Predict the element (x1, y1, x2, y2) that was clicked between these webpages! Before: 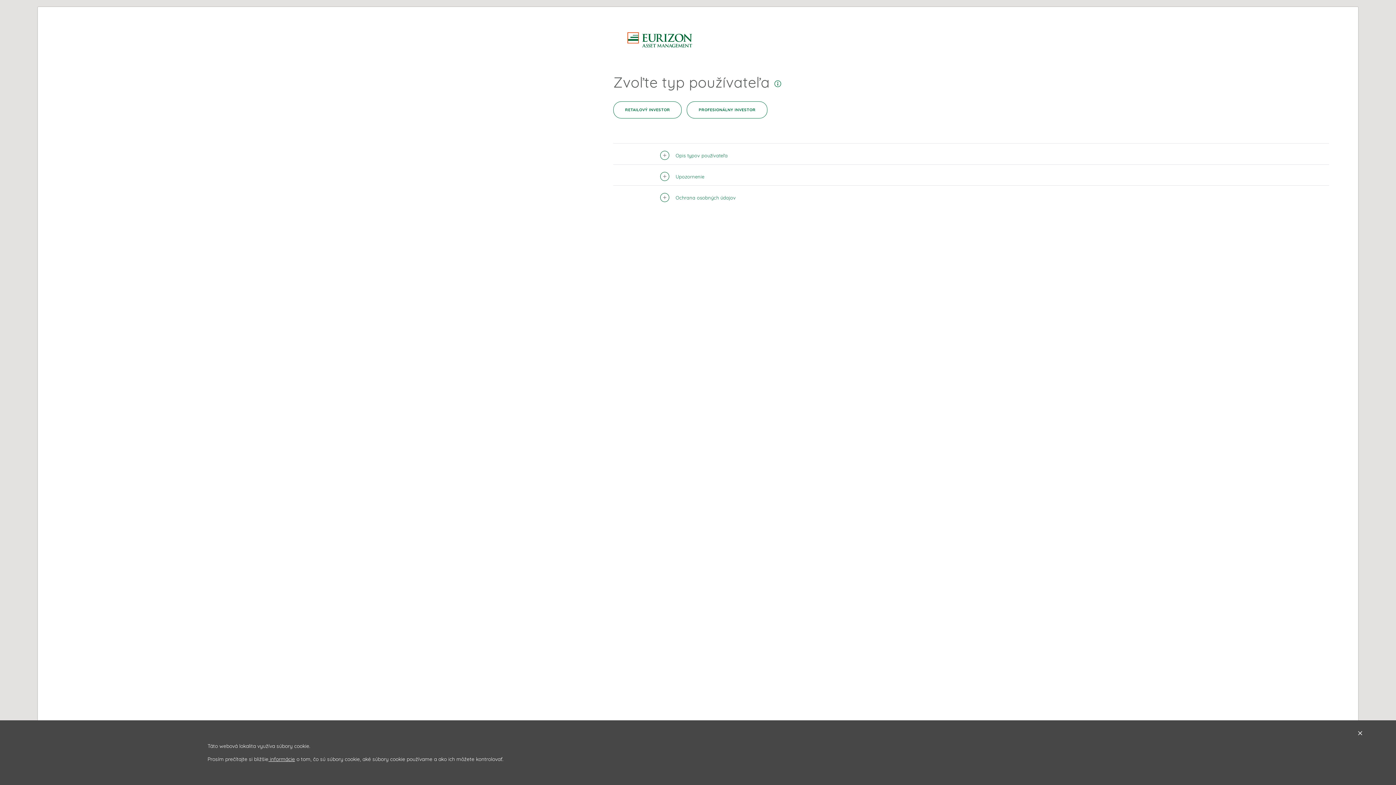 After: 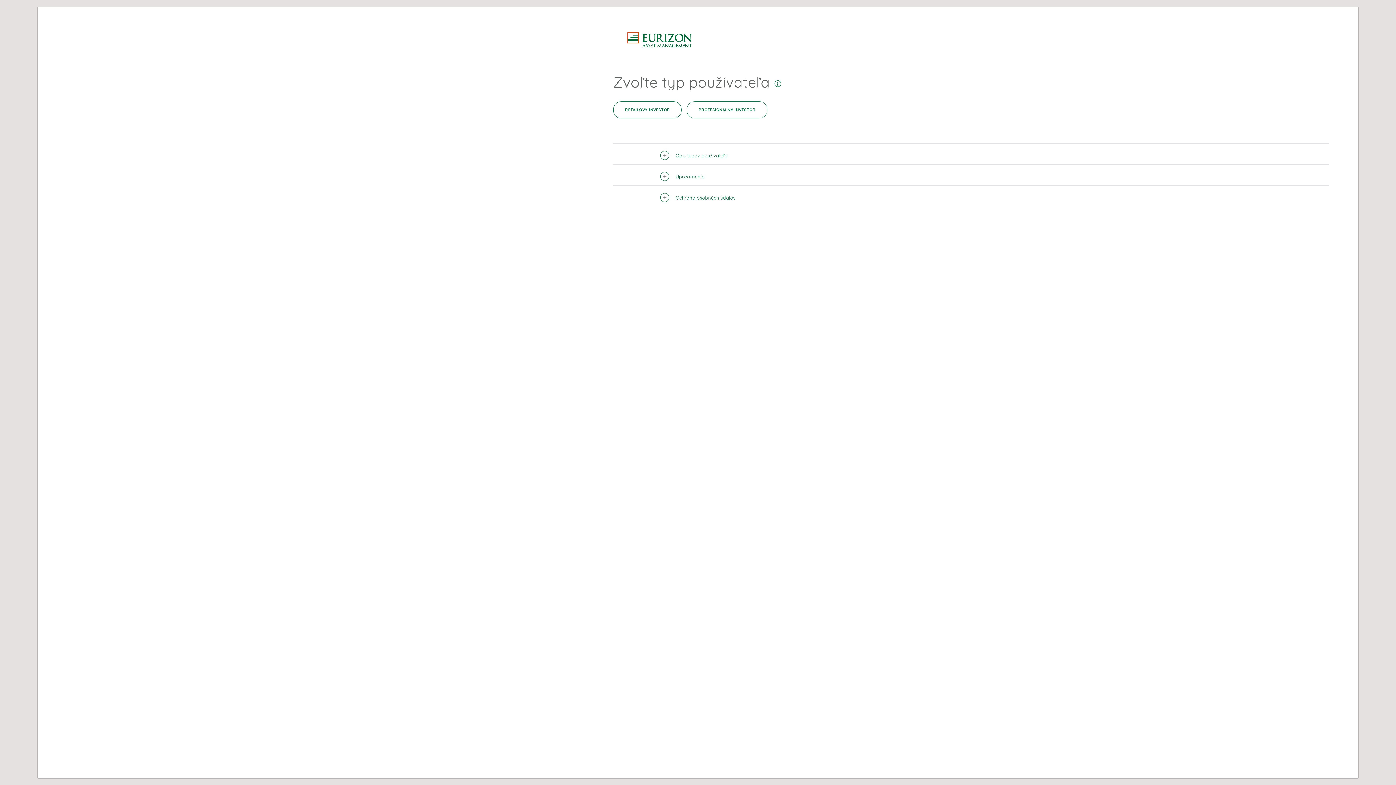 Action: label: Accept and Close bbox: (1358, 731, 1362, 736)